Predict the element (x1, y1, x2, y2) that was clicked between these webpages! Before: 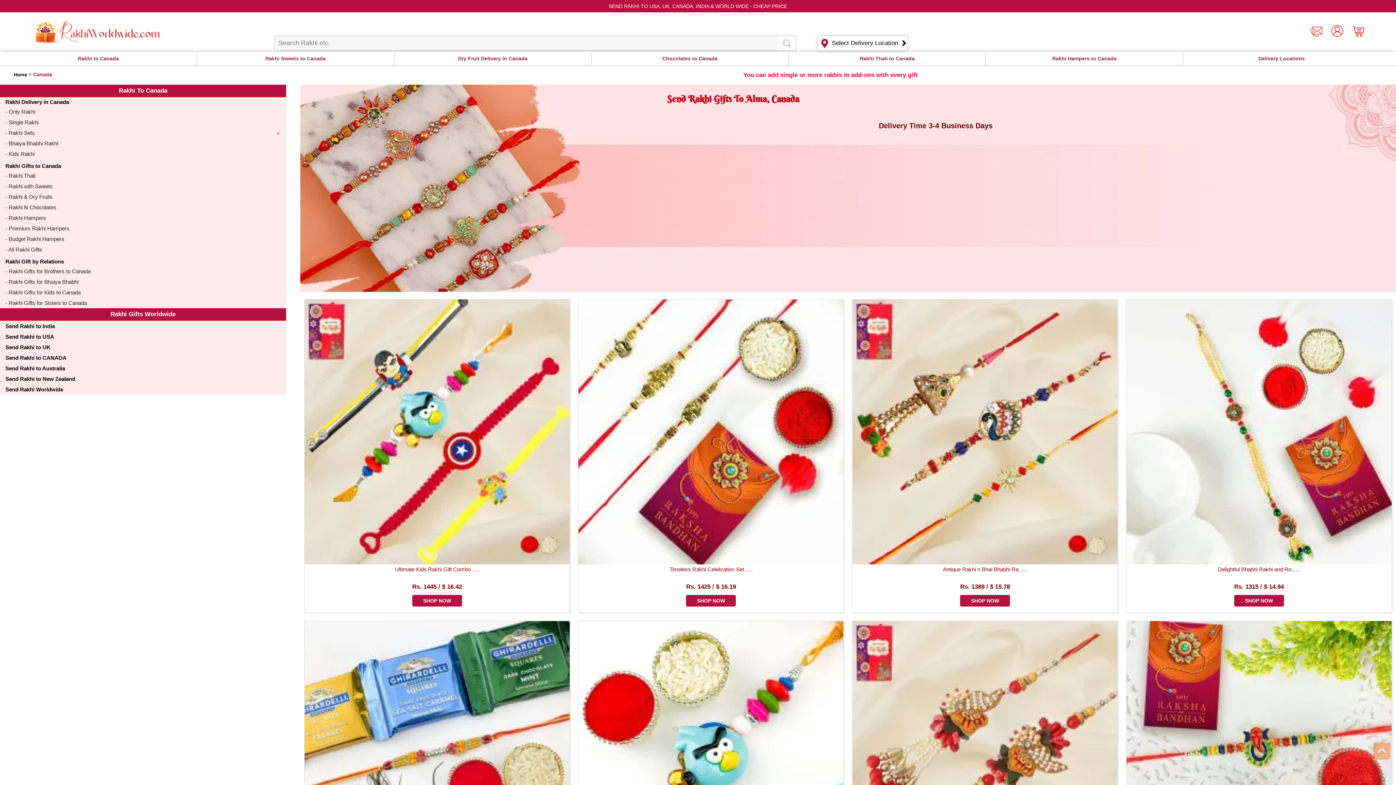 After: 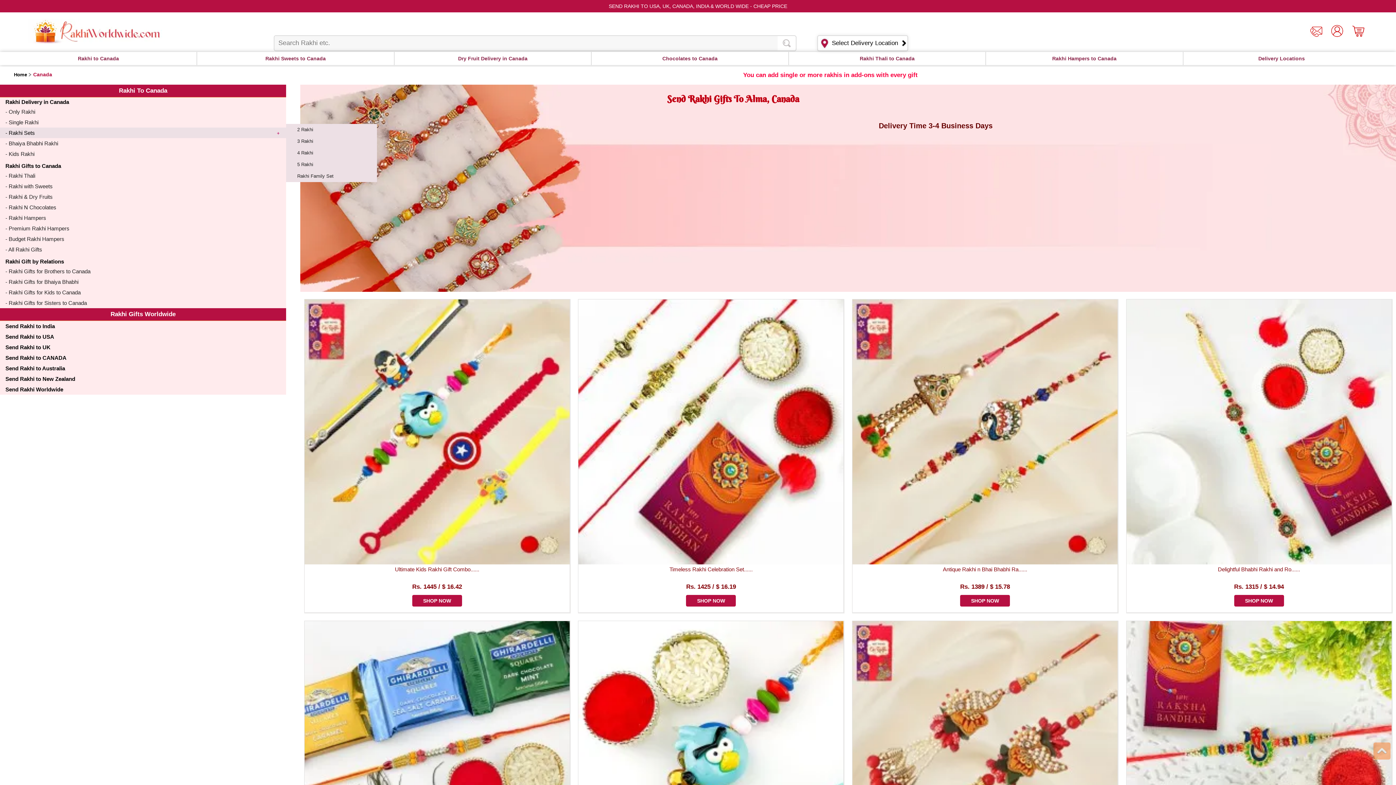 Action: bbox: (5, 129, 280, 136) label: Rakhi Sets